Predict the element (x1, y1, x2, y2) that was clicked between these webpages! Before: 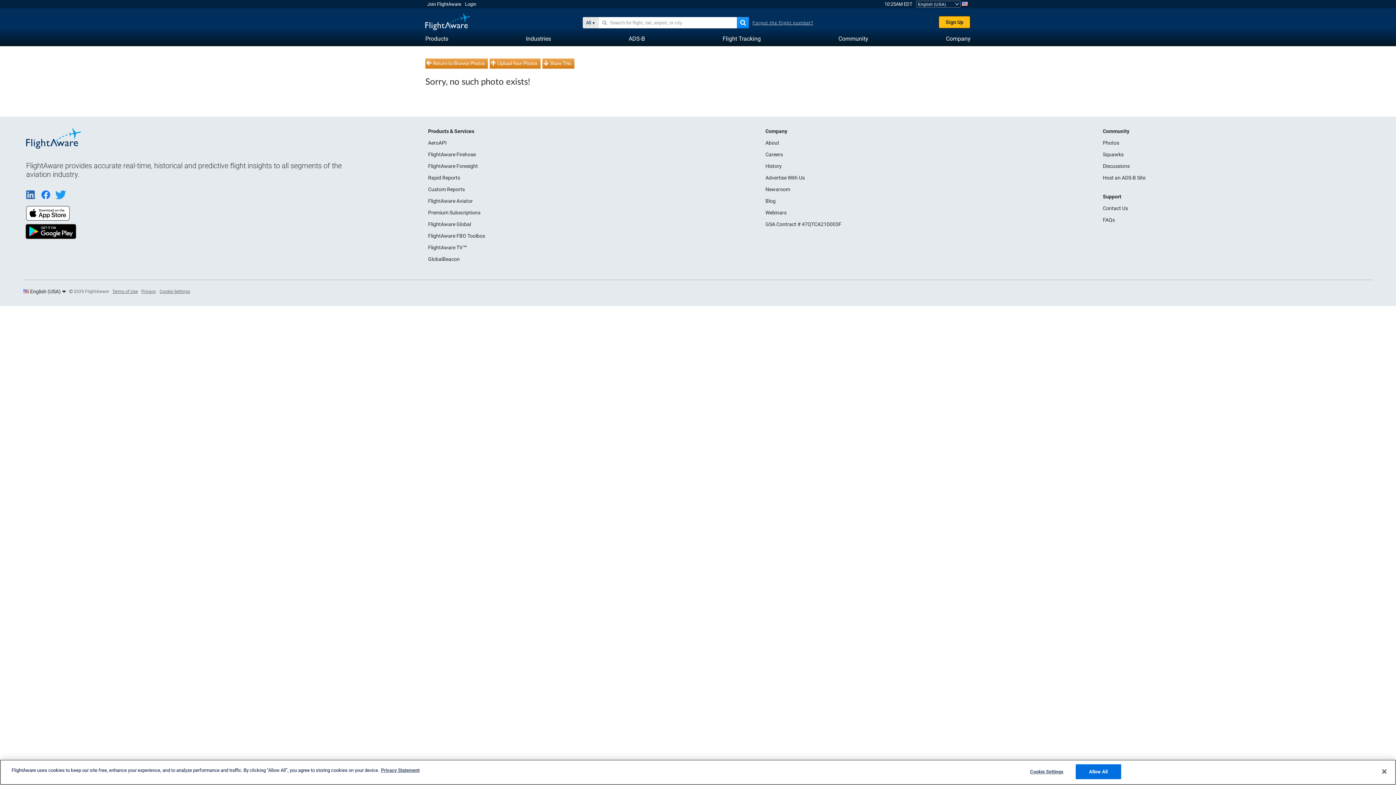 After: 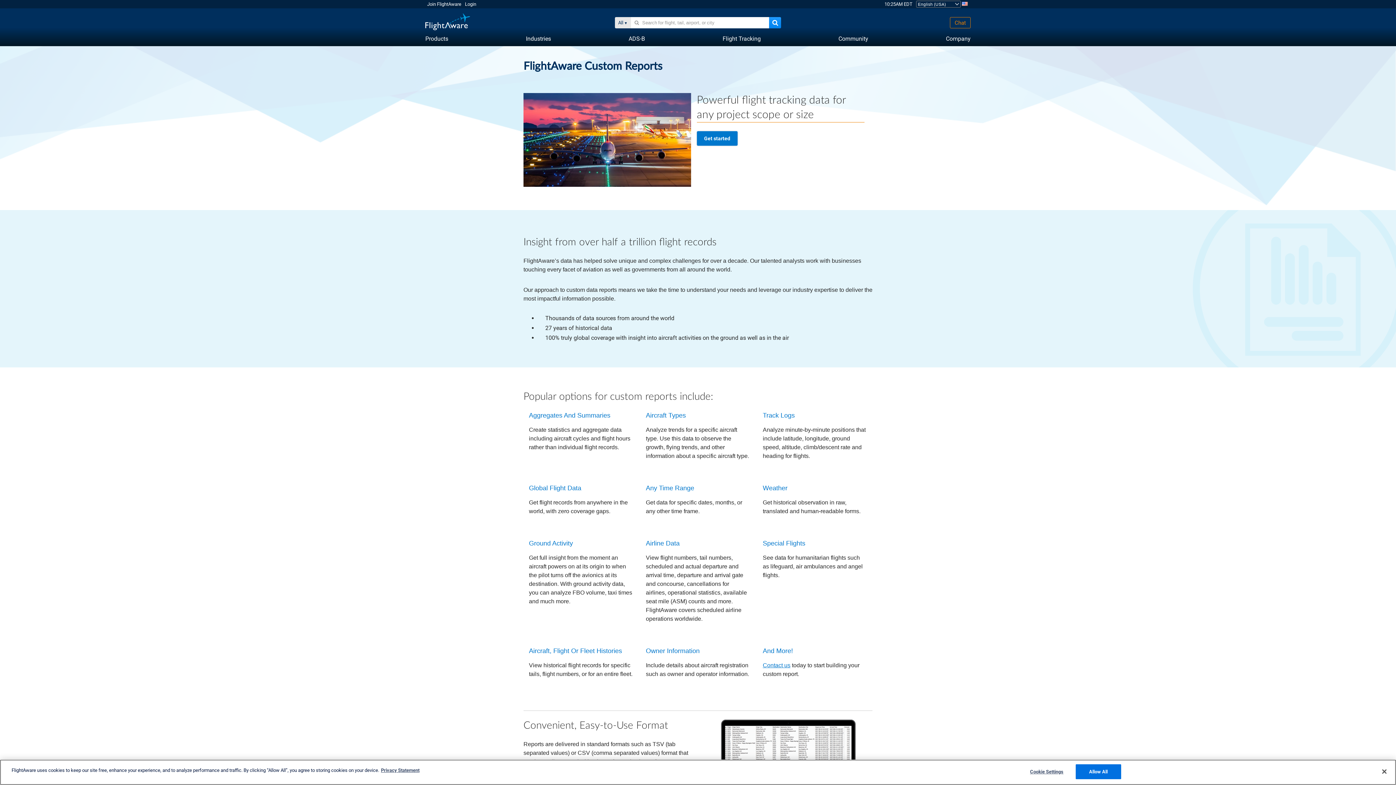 Action: bbox: (428, 186, 464, 192) label: Custom Reports